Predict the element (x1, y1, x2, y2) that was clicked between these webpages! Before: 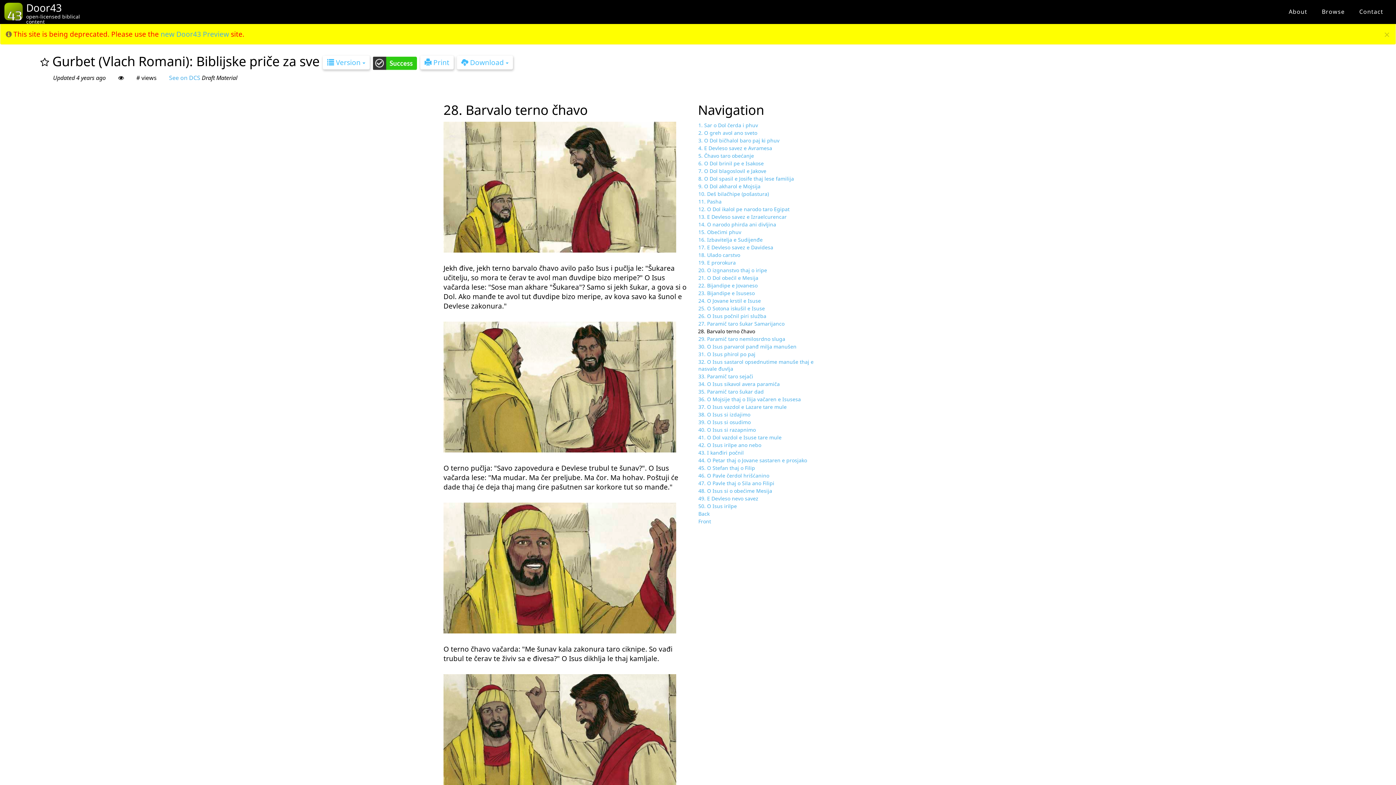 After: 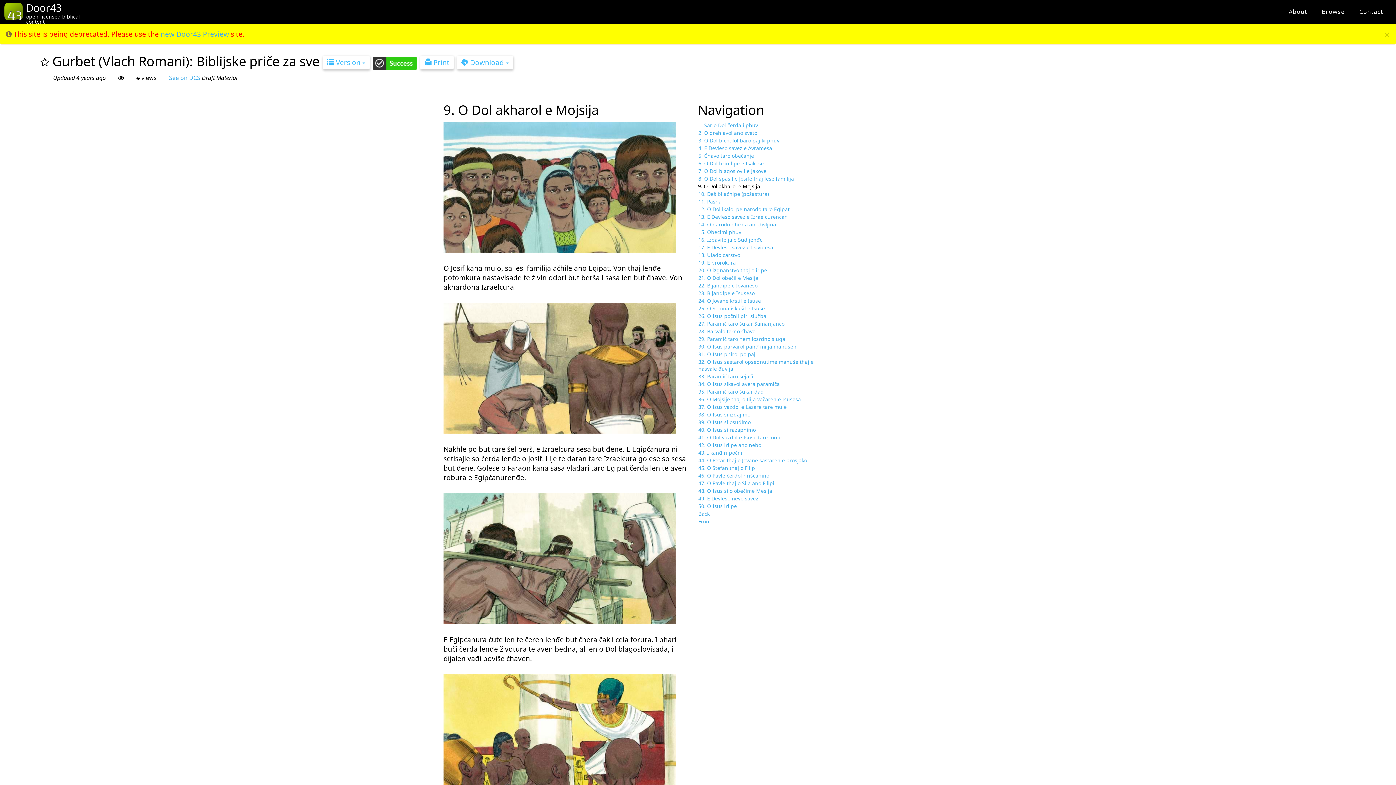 Action: bbox: (698, 183, 817, 189) label: 9. O Dol akharol e Mojsija